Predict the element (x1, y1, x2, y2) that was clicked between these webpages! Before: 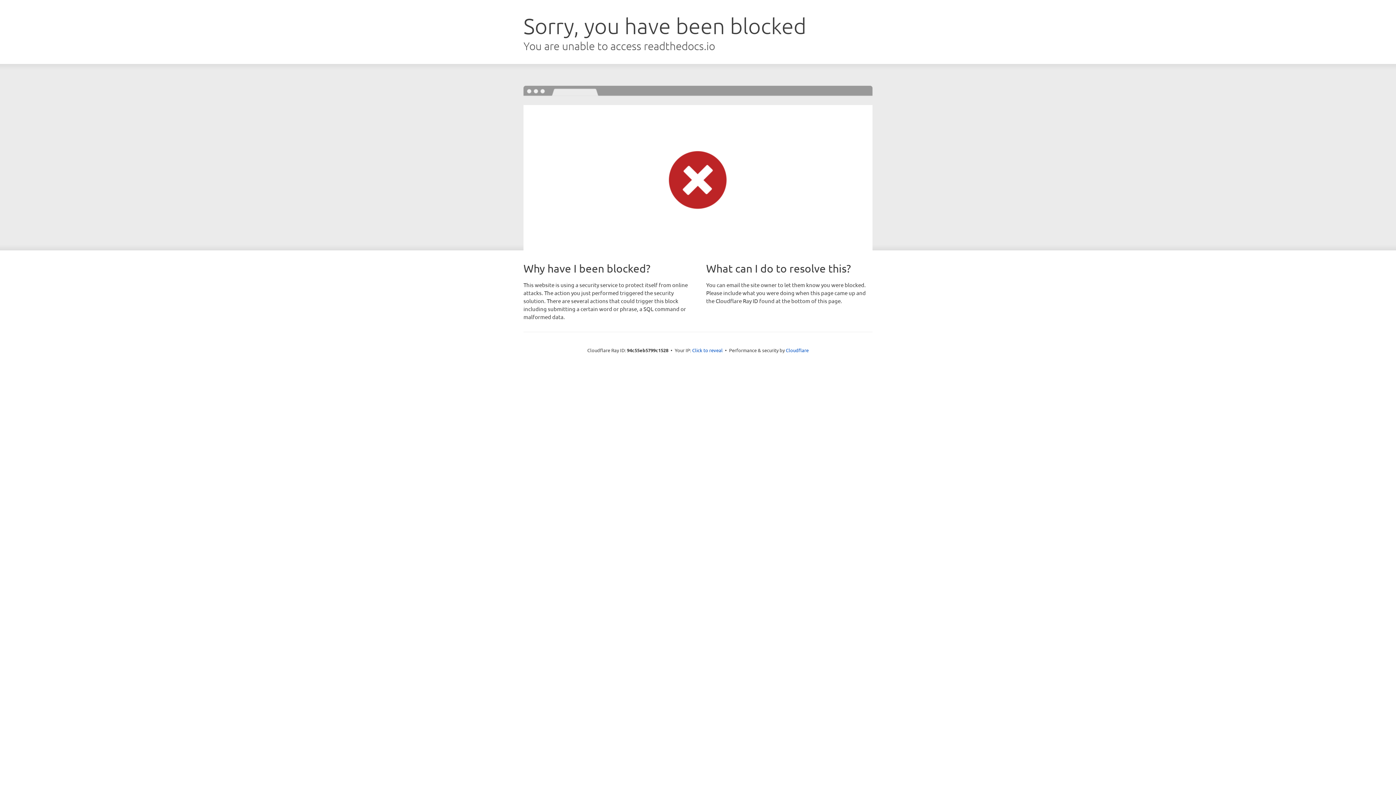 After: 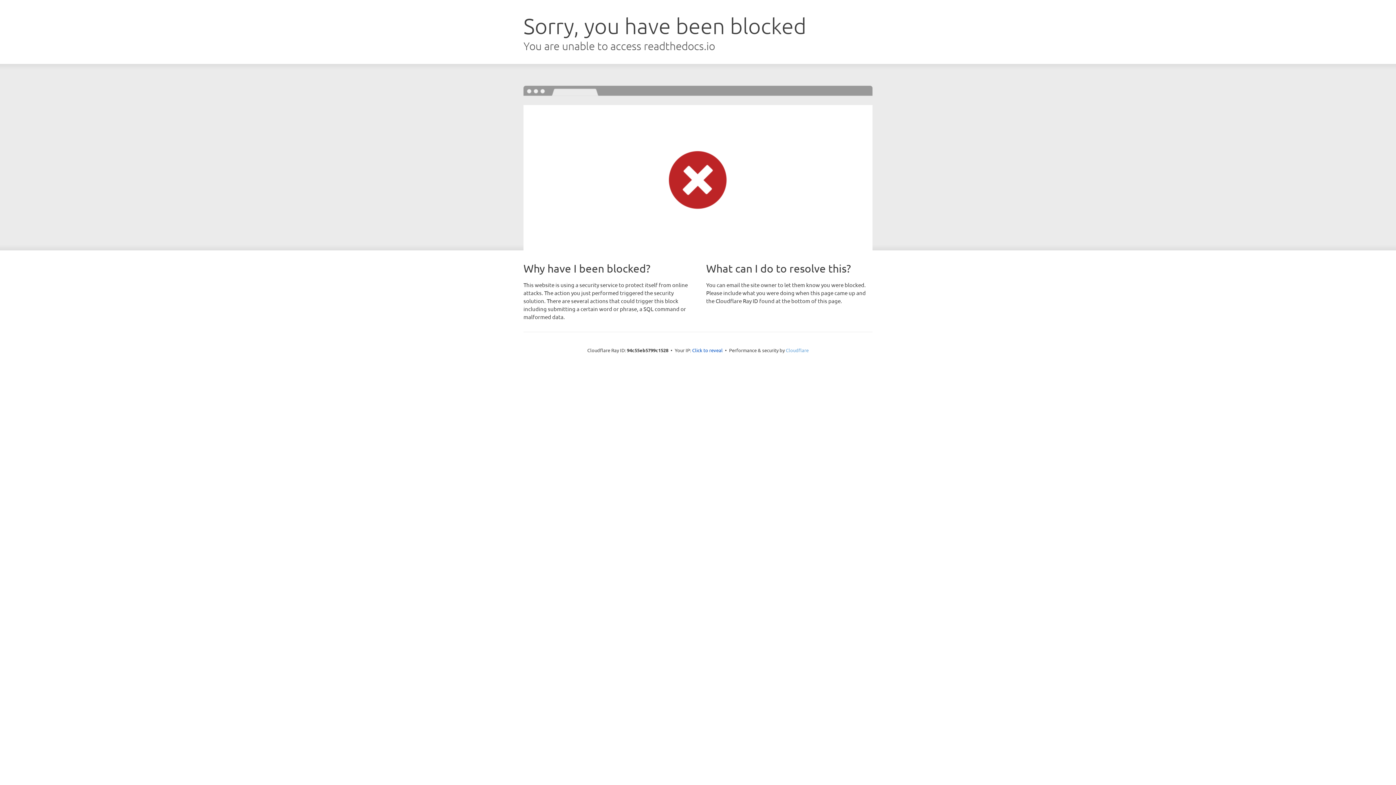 Action: label: Cloudflare bbox: (786, 347, 808, 353)